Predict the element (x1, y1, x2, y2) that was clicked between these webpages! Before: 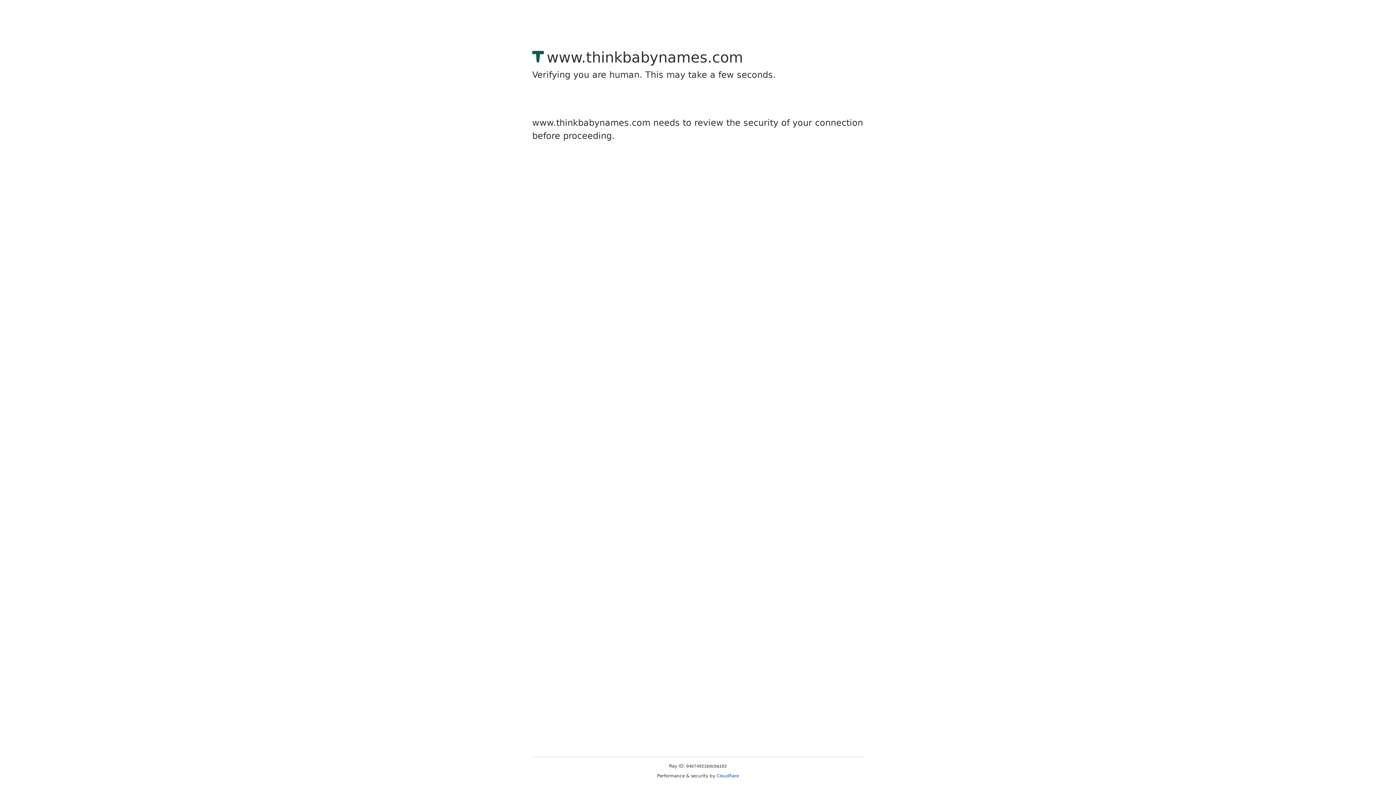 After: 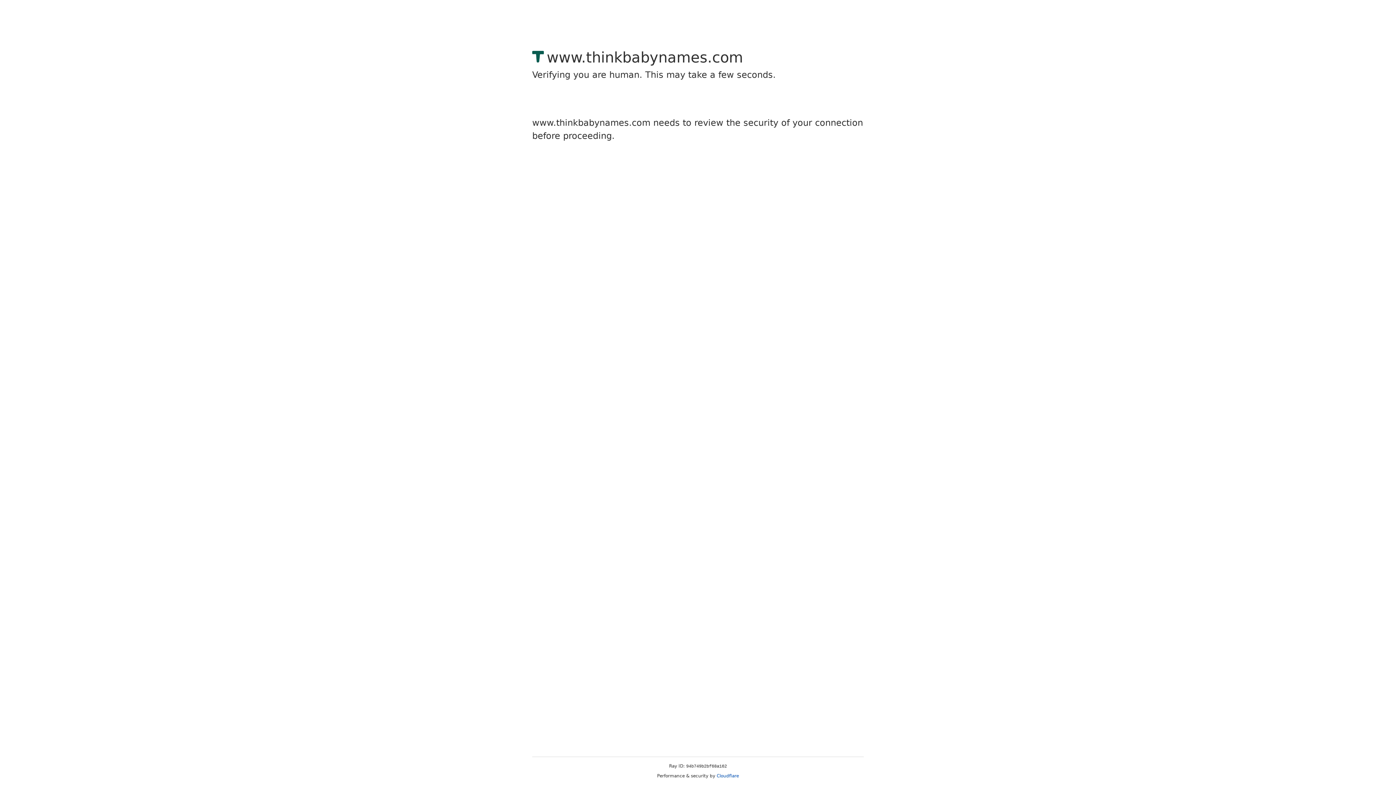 Action: bbox: (716, 773, 739, 778) label: Cloudflare